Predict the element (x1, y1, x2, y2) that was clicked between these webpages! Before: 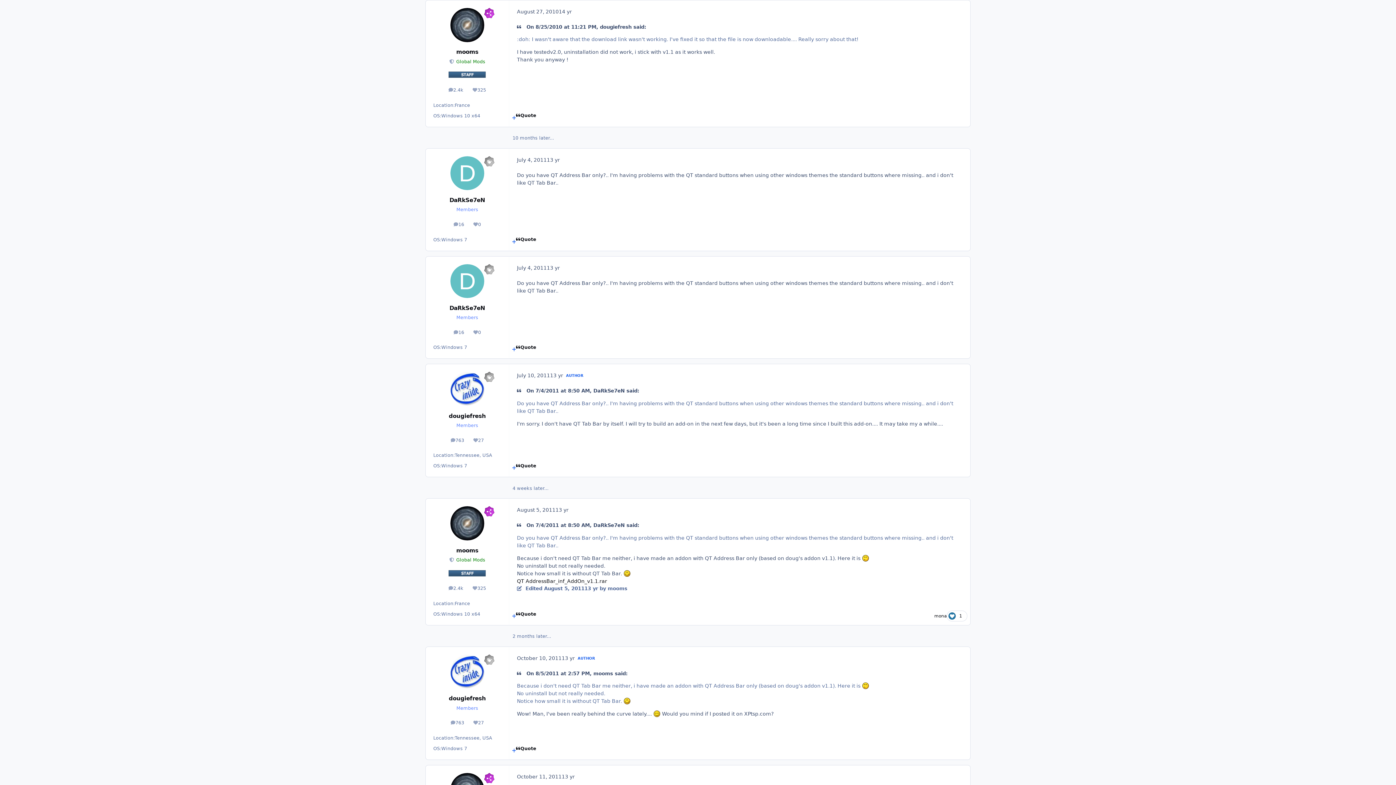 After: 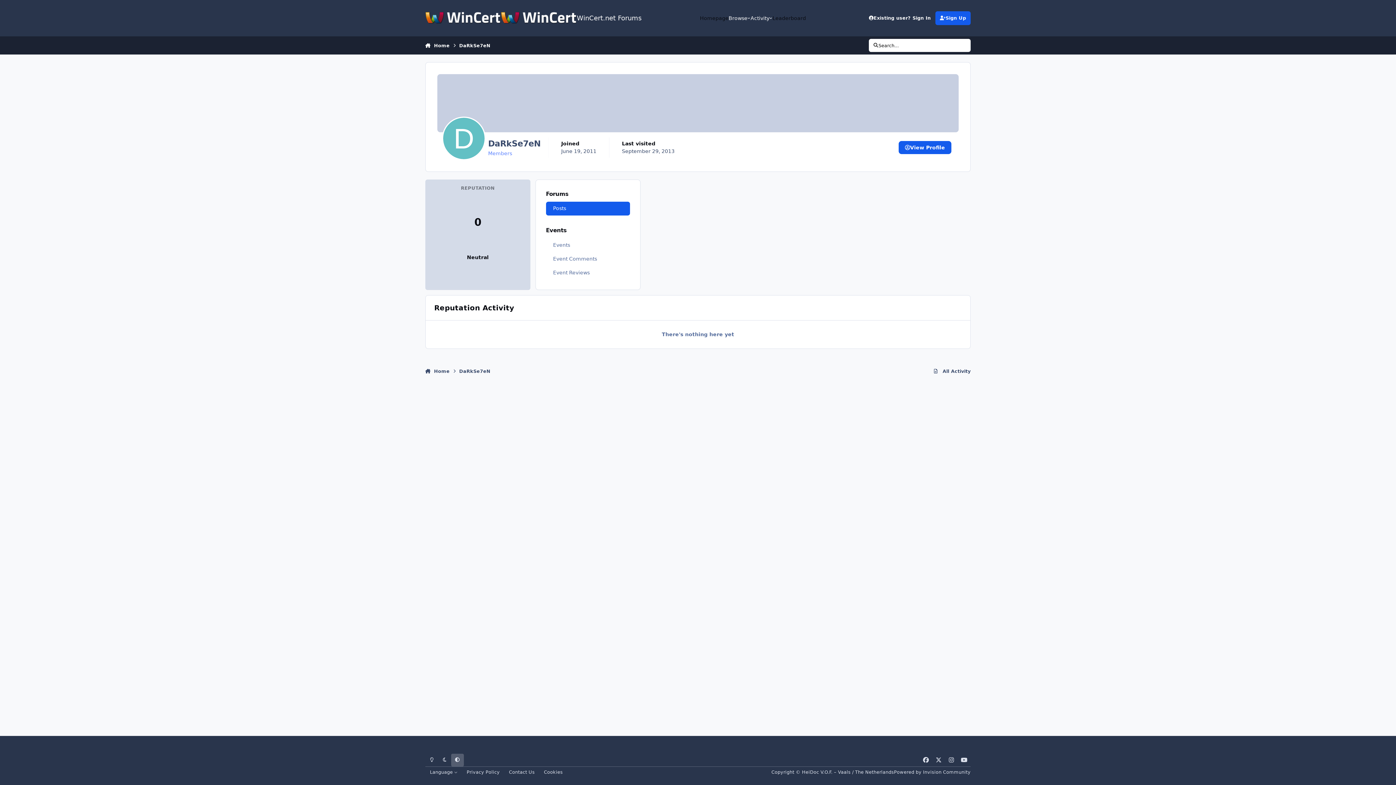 Action: bbox: (468, 327, 485, 338) label: 0
Reputation